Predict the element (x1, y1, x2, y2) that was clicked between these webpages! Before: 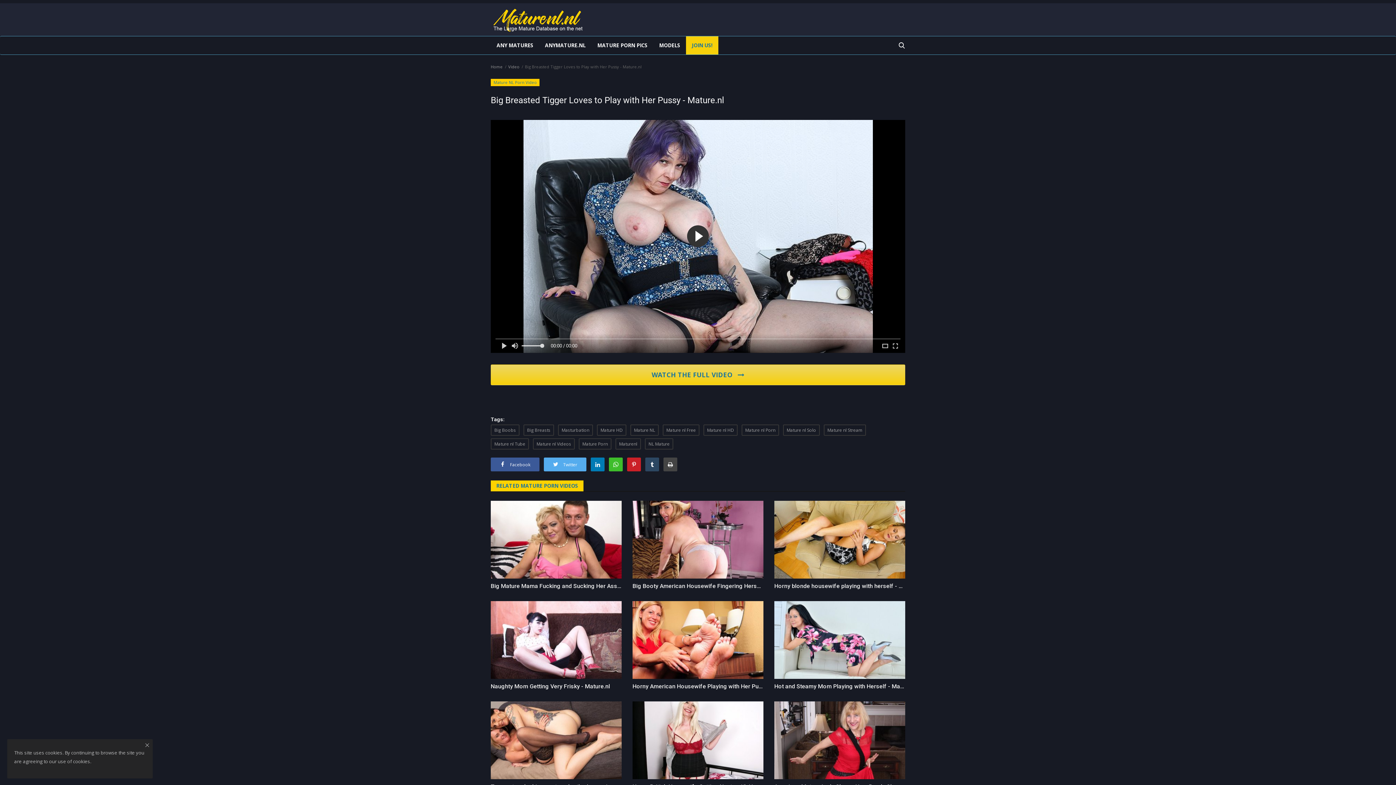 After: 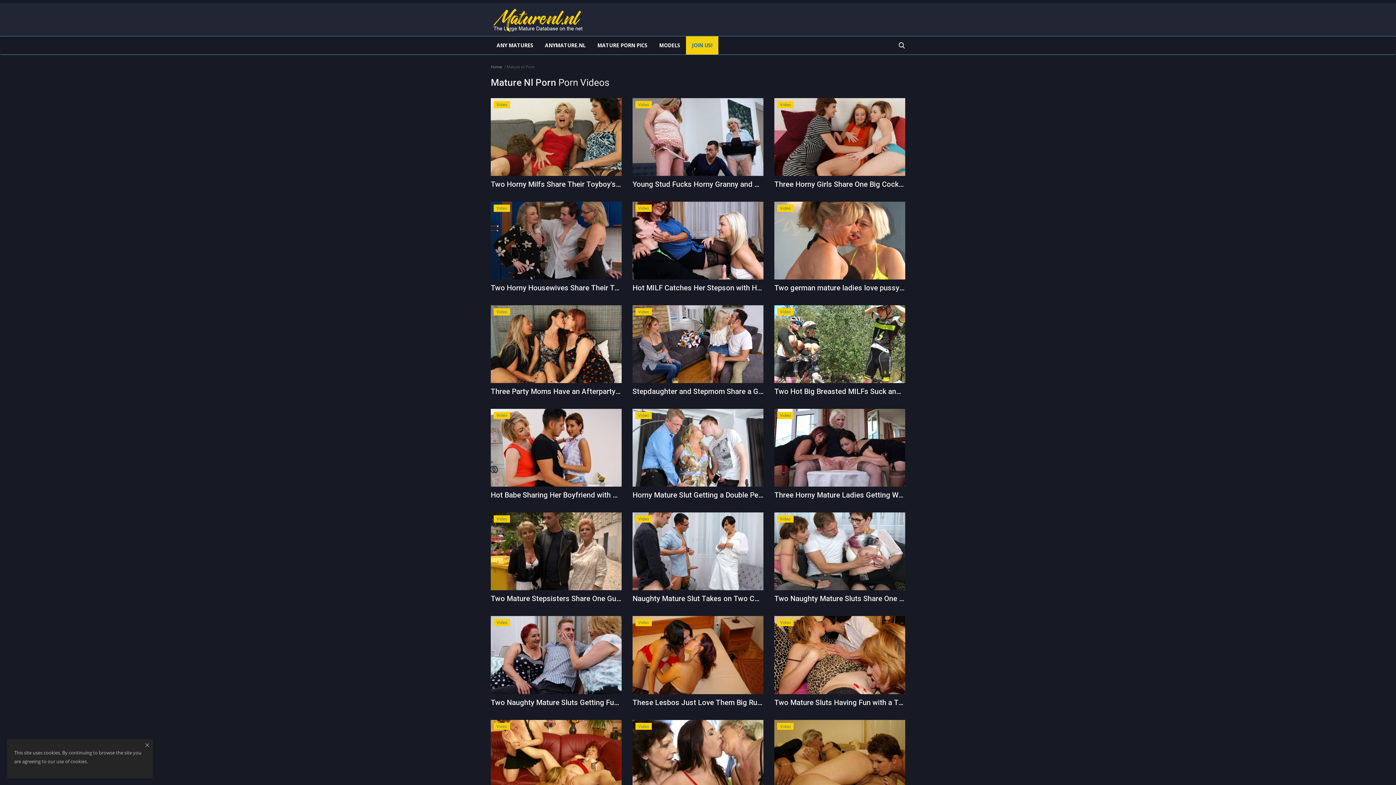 Action: bbox: (741, 424, 779, 436) label: Mature nl Porn